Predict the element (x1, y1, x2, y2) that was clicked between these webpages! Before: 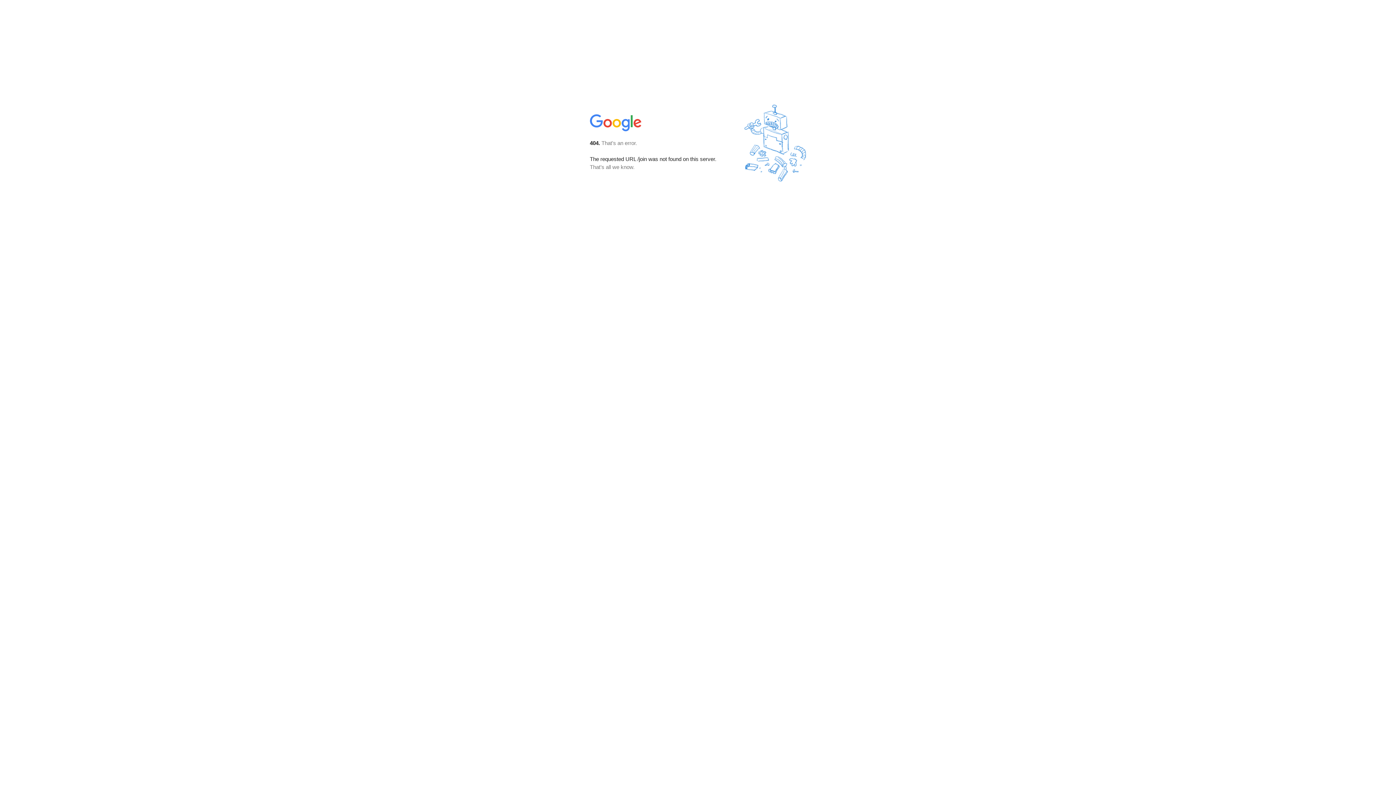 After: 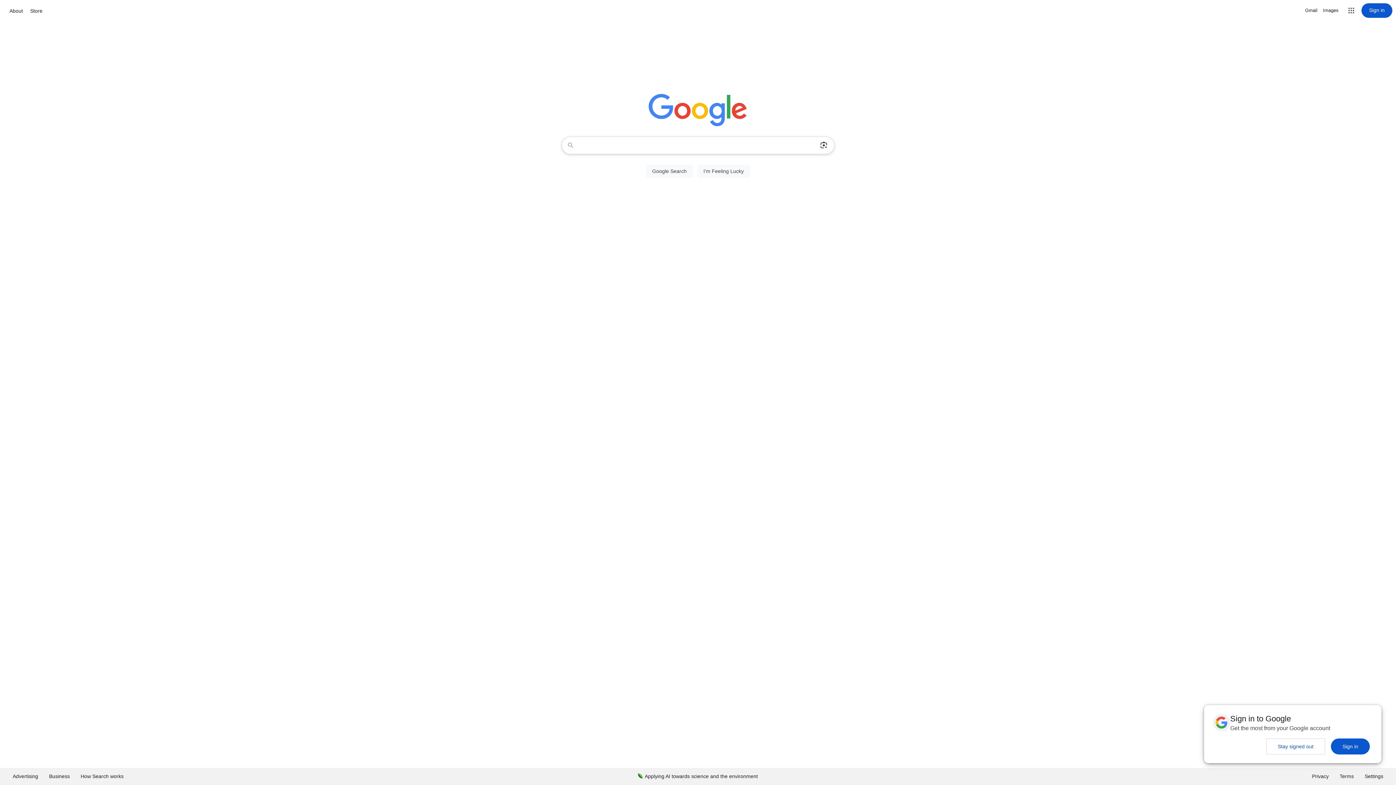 Action: bbox: (590, 127, 642, 134)